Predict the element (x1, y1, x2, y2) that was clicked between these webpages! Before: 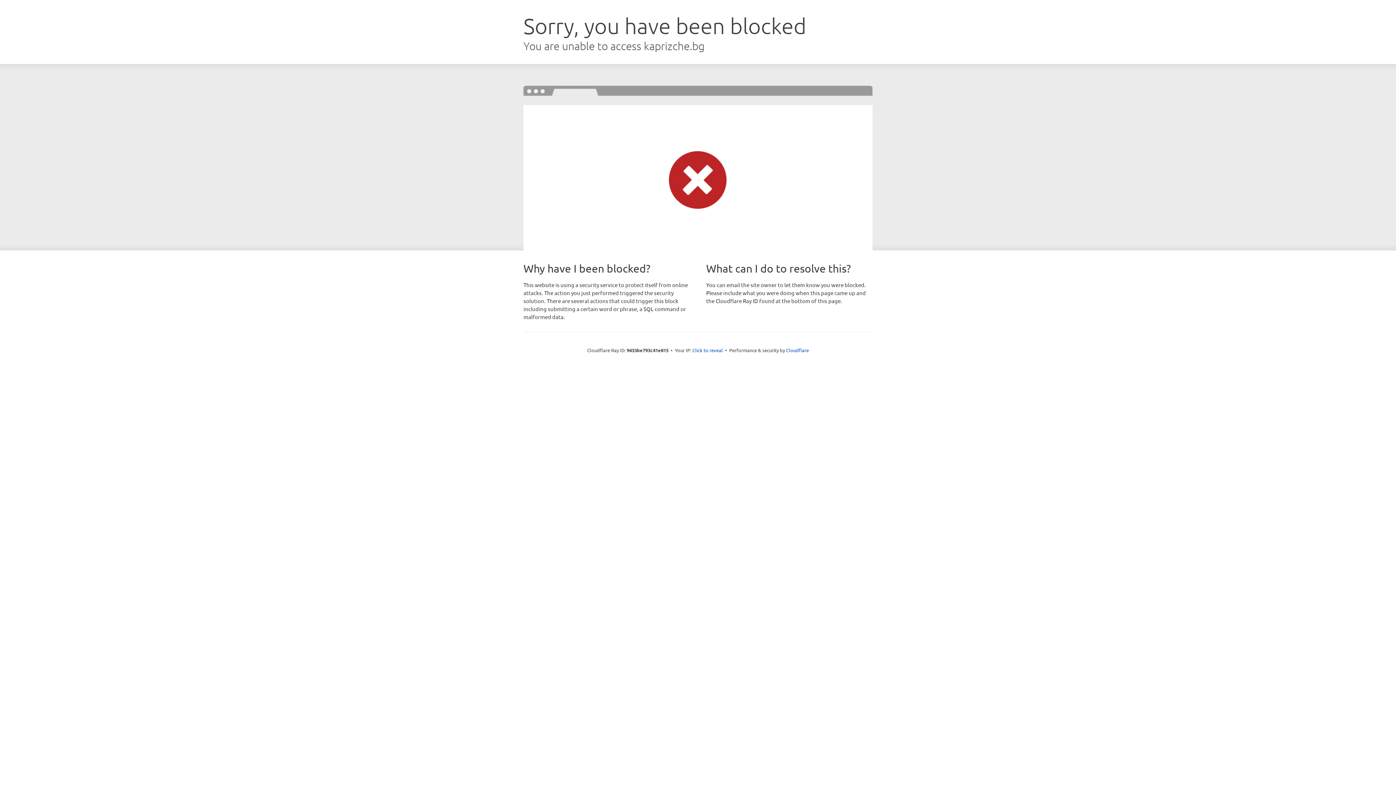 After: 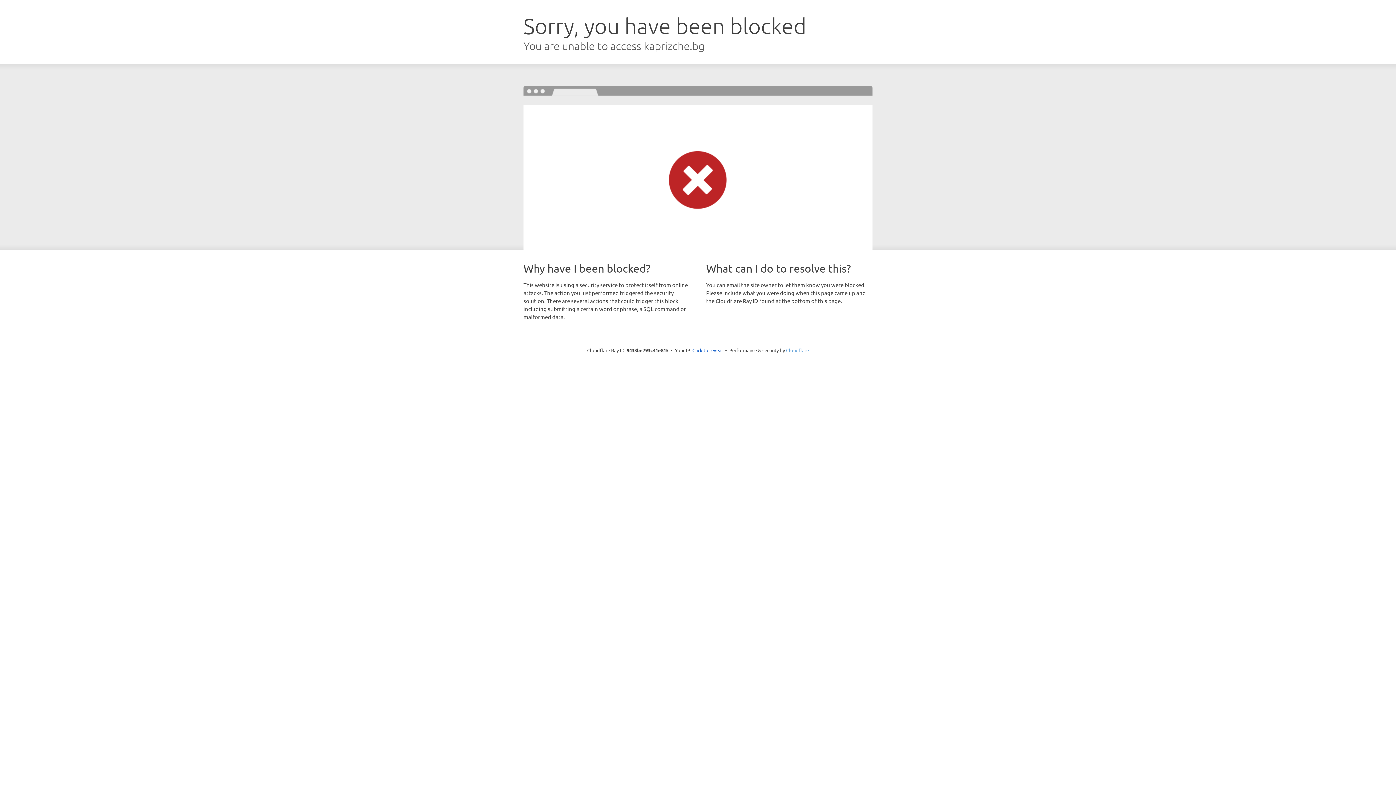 Action: bbox: (786, 347, 809, 353) label: Cloudflare